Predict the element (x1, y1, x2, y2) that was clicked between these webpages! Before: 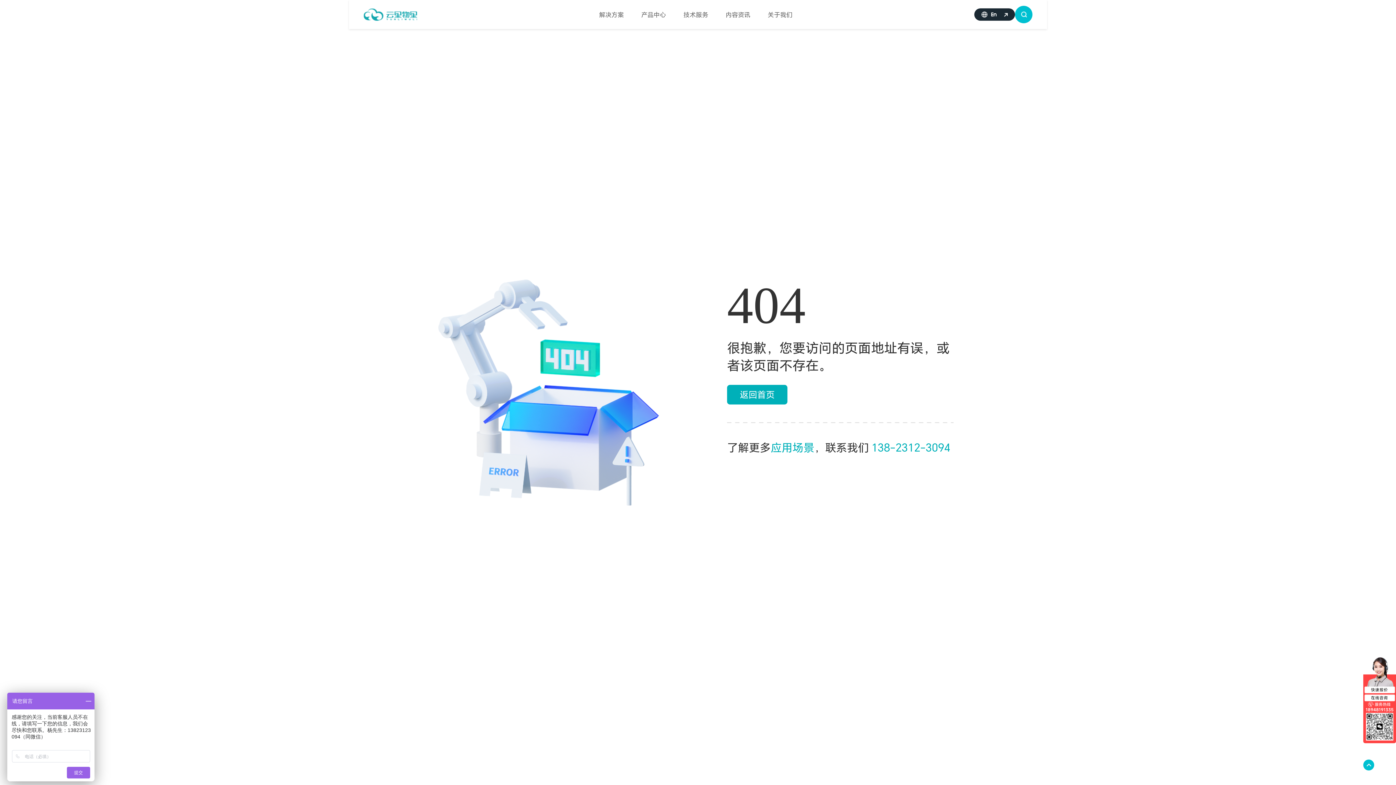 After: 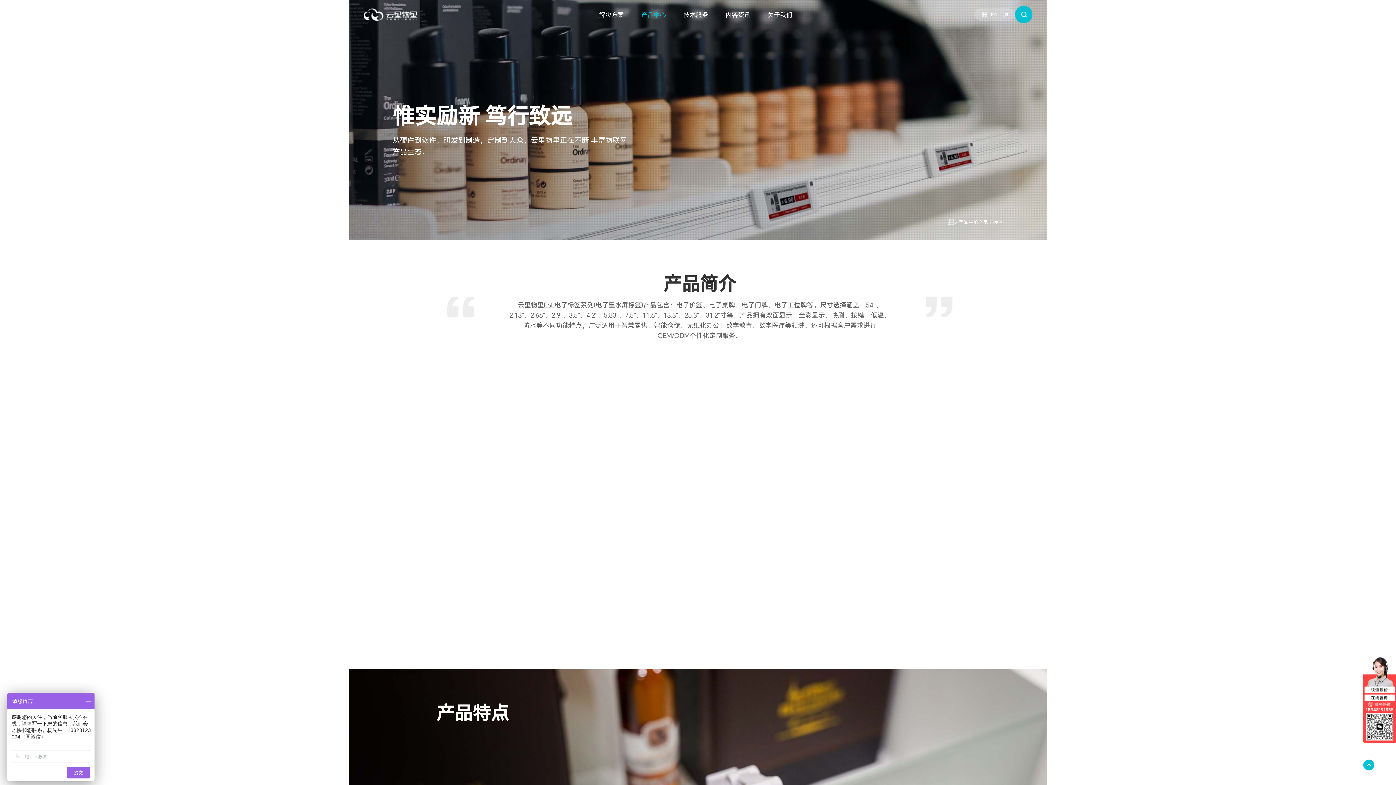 Action: bbox: (641, 0, 666, 29) label: 产品中心